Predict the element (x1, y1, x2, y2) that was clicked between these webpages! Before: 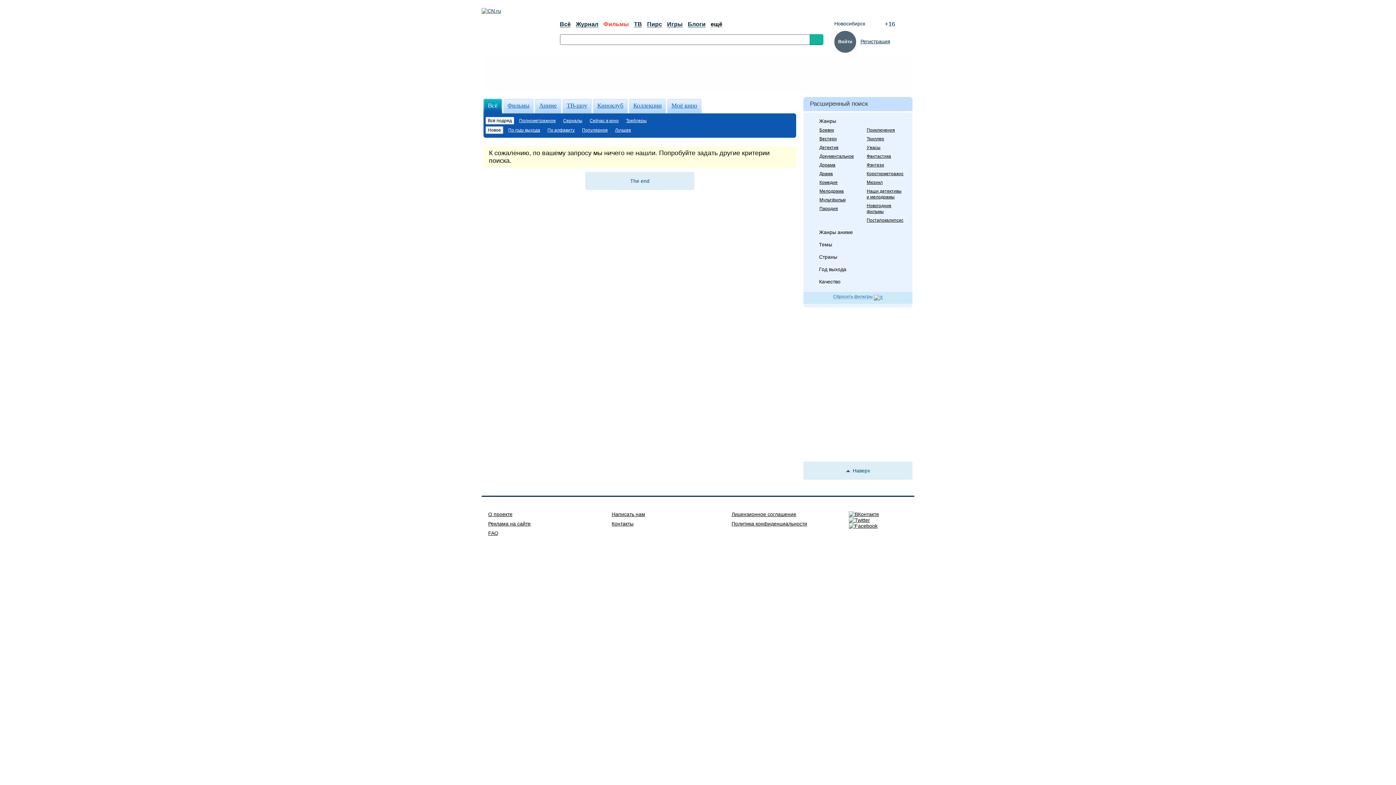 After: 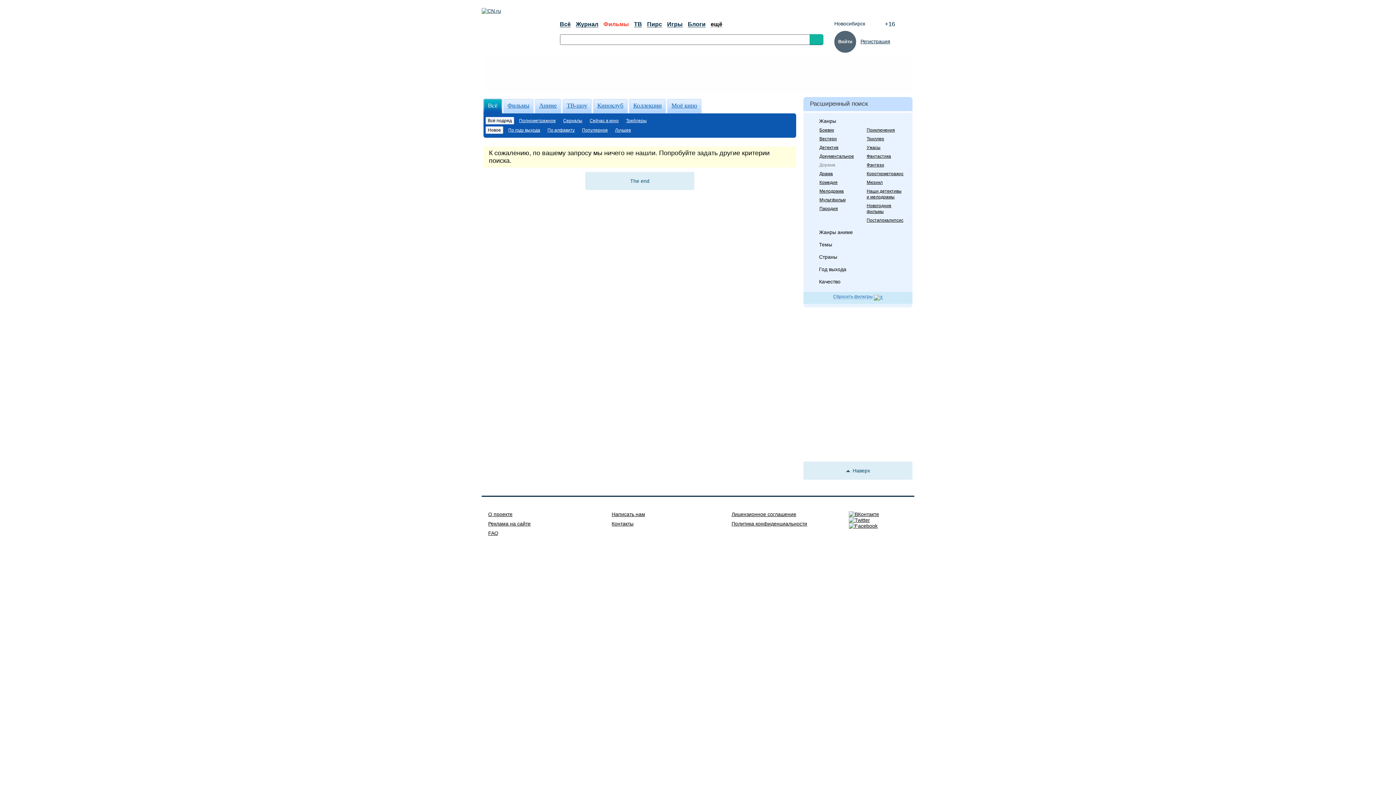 Action: label: Дорама bbox: (816, 161, 856, 168)